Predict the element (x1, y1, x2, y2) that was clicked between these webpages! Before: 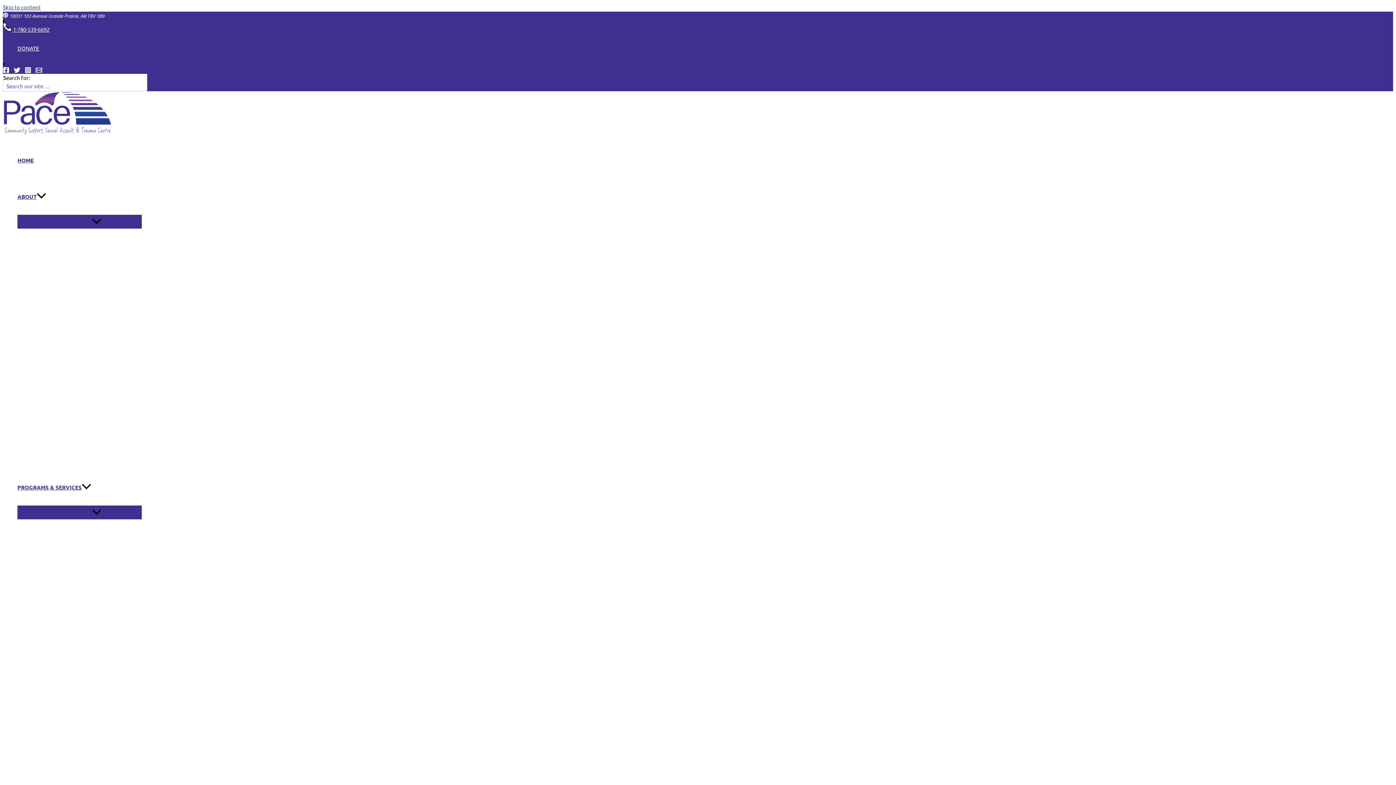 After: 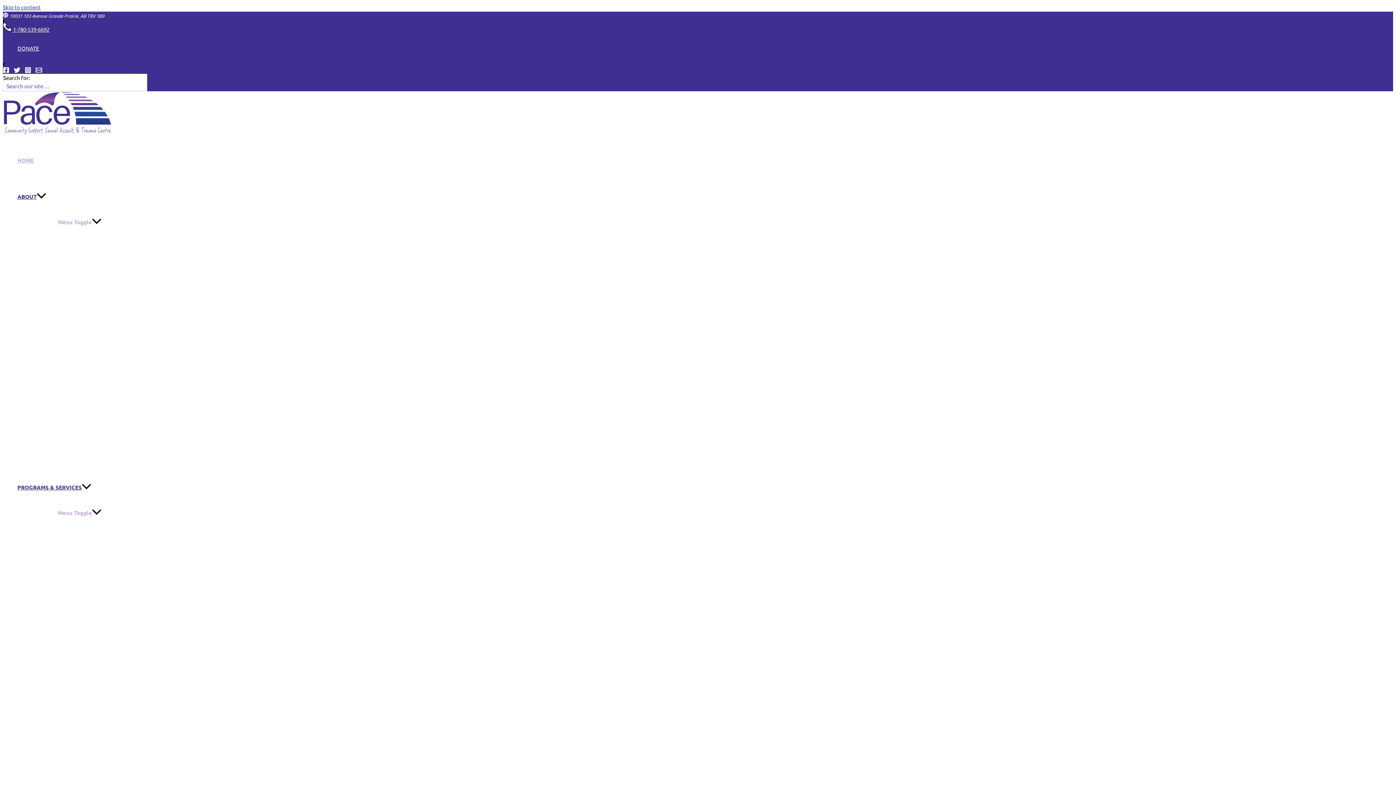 Action: label: HOME bbox: (17, 142, 141, 178)